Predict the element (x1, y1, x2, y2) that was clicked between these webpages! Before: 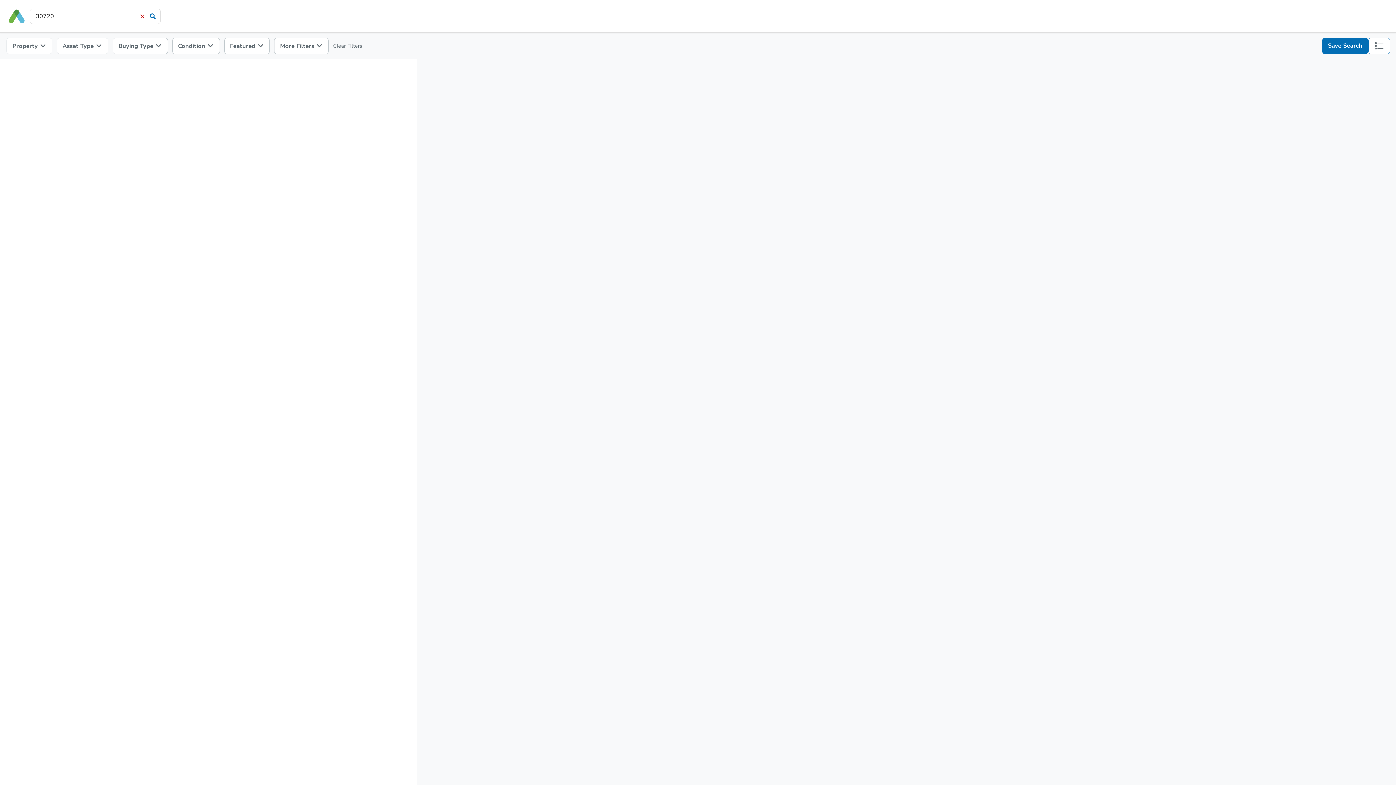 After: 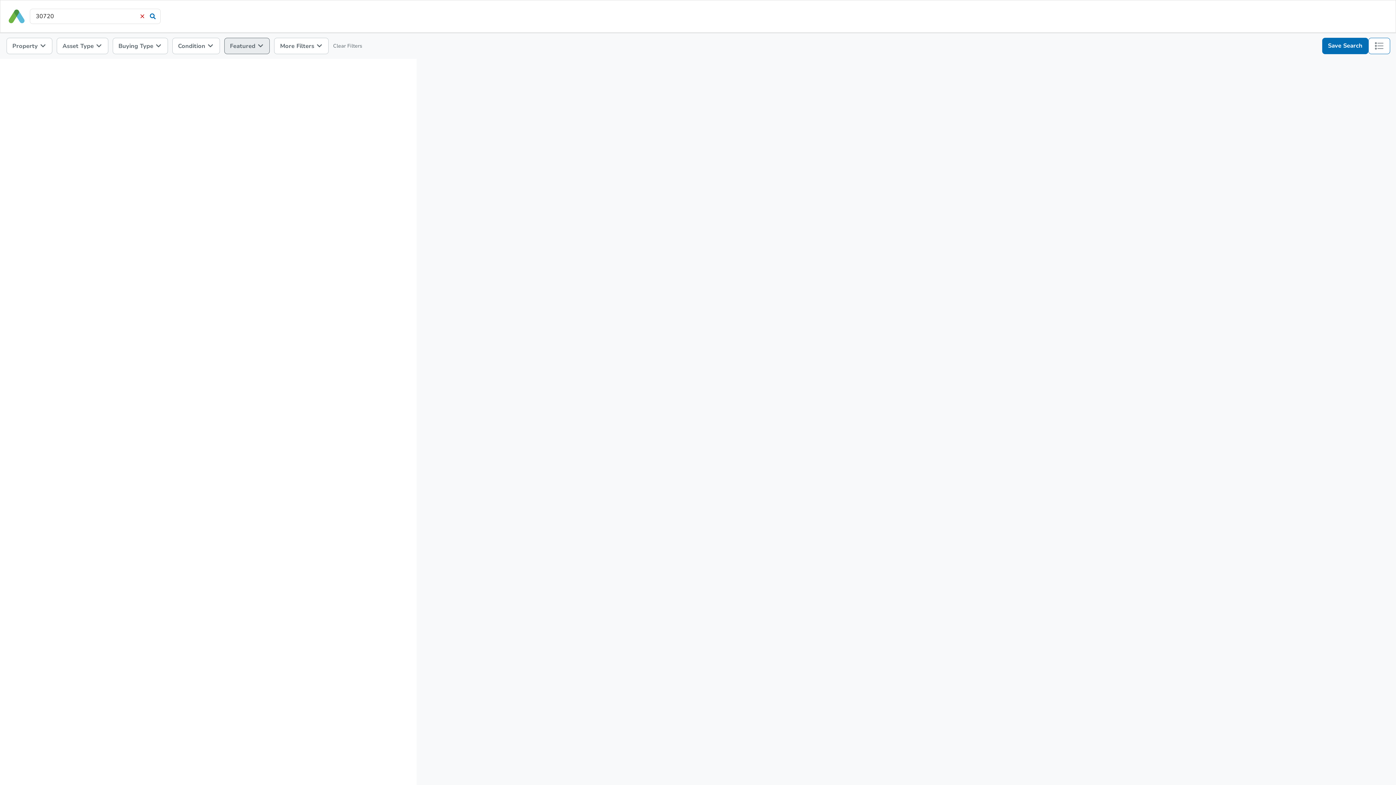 Action: label: Featured  bbox: (224, 37, 269, 54)